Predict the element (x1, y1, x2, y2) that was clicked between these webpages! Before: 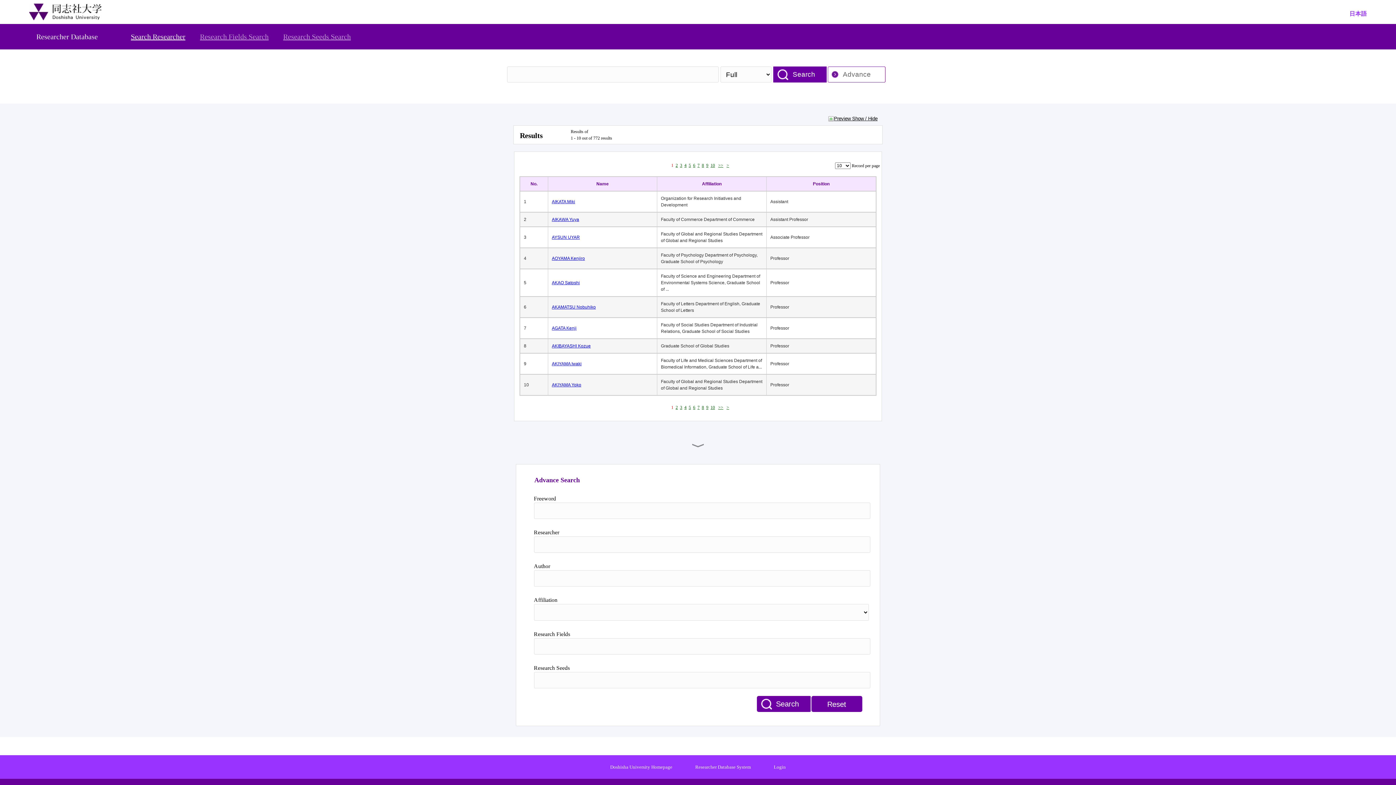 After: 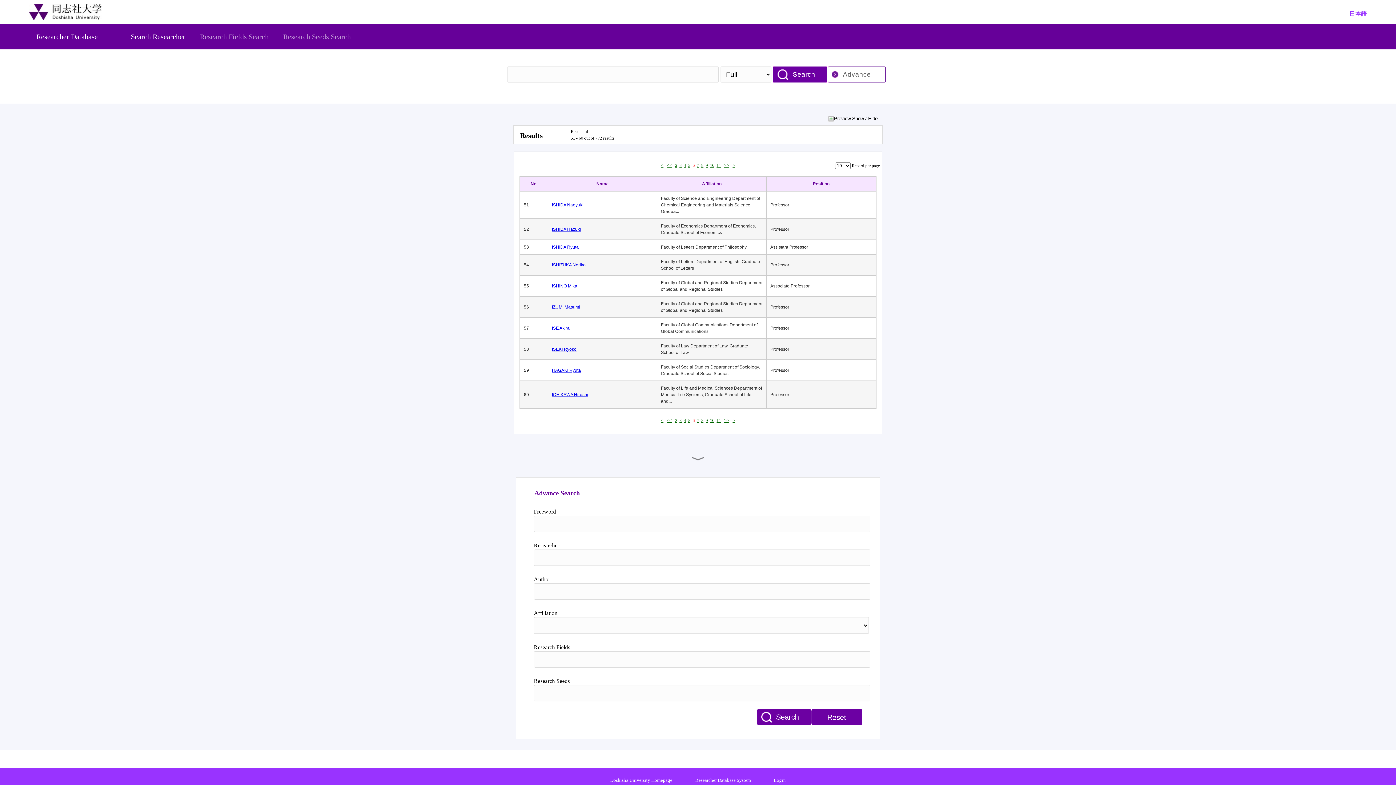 Action: bbox: (693, 405, 695, 410) label: 6